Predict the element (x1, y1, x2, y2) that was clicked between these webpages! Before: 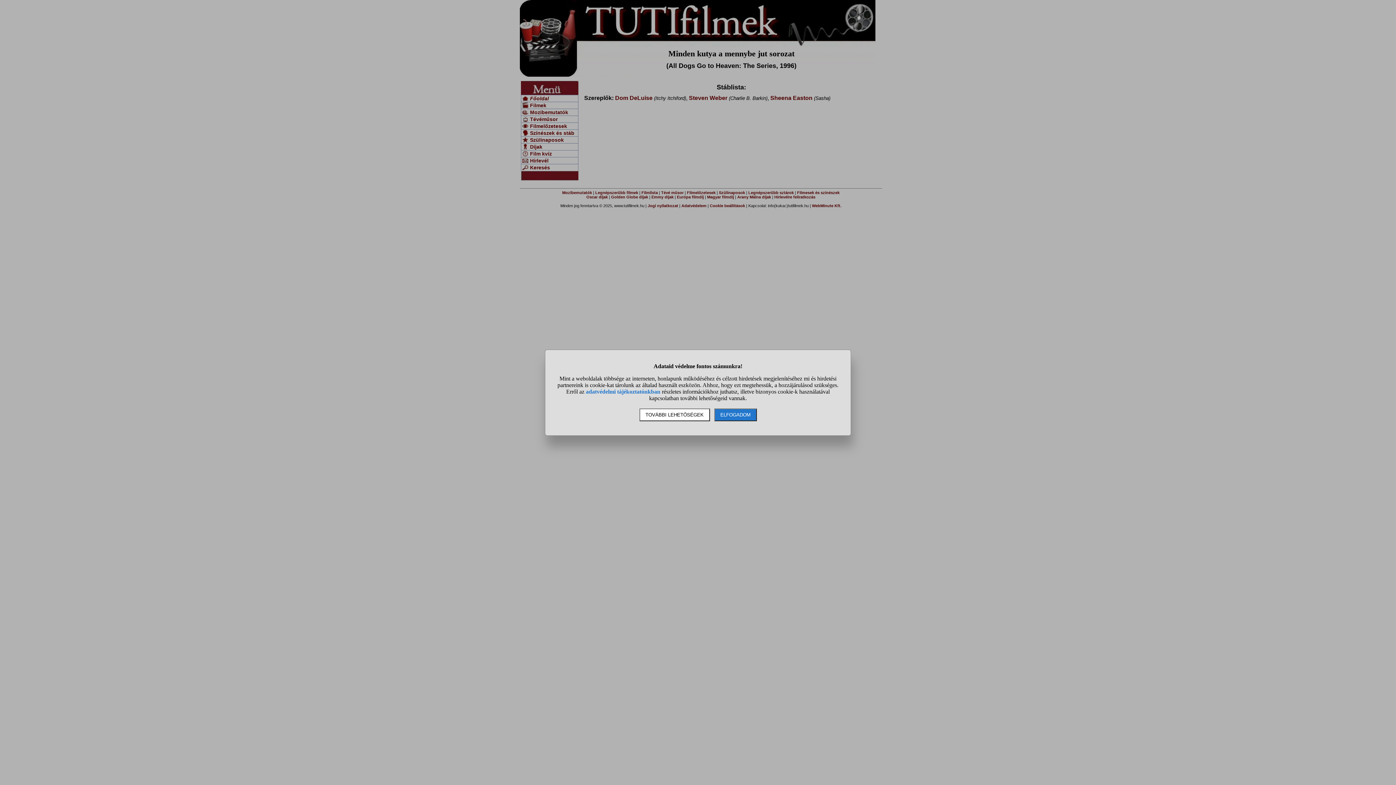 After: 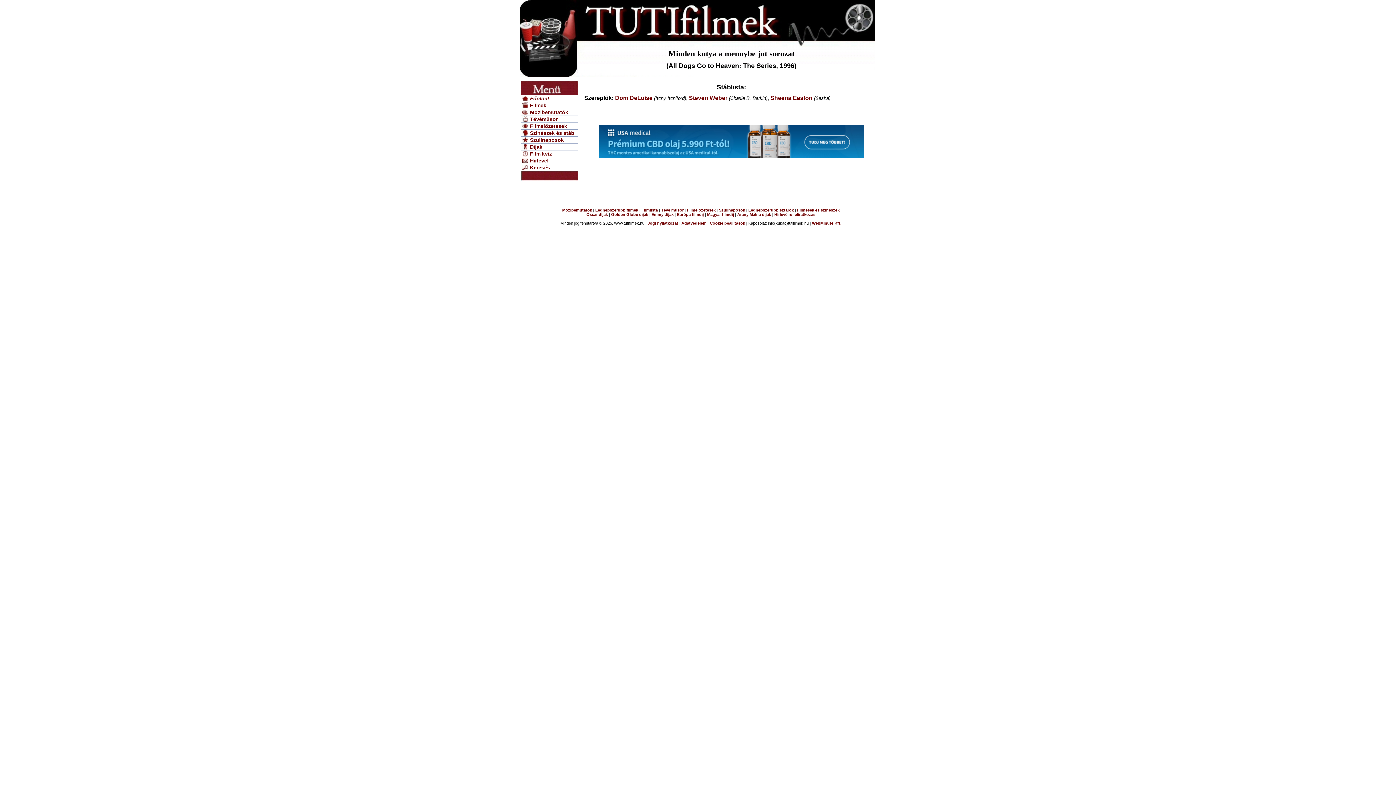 Action: bbox: (714, 408, 756, 421) label: ELFOGADOM